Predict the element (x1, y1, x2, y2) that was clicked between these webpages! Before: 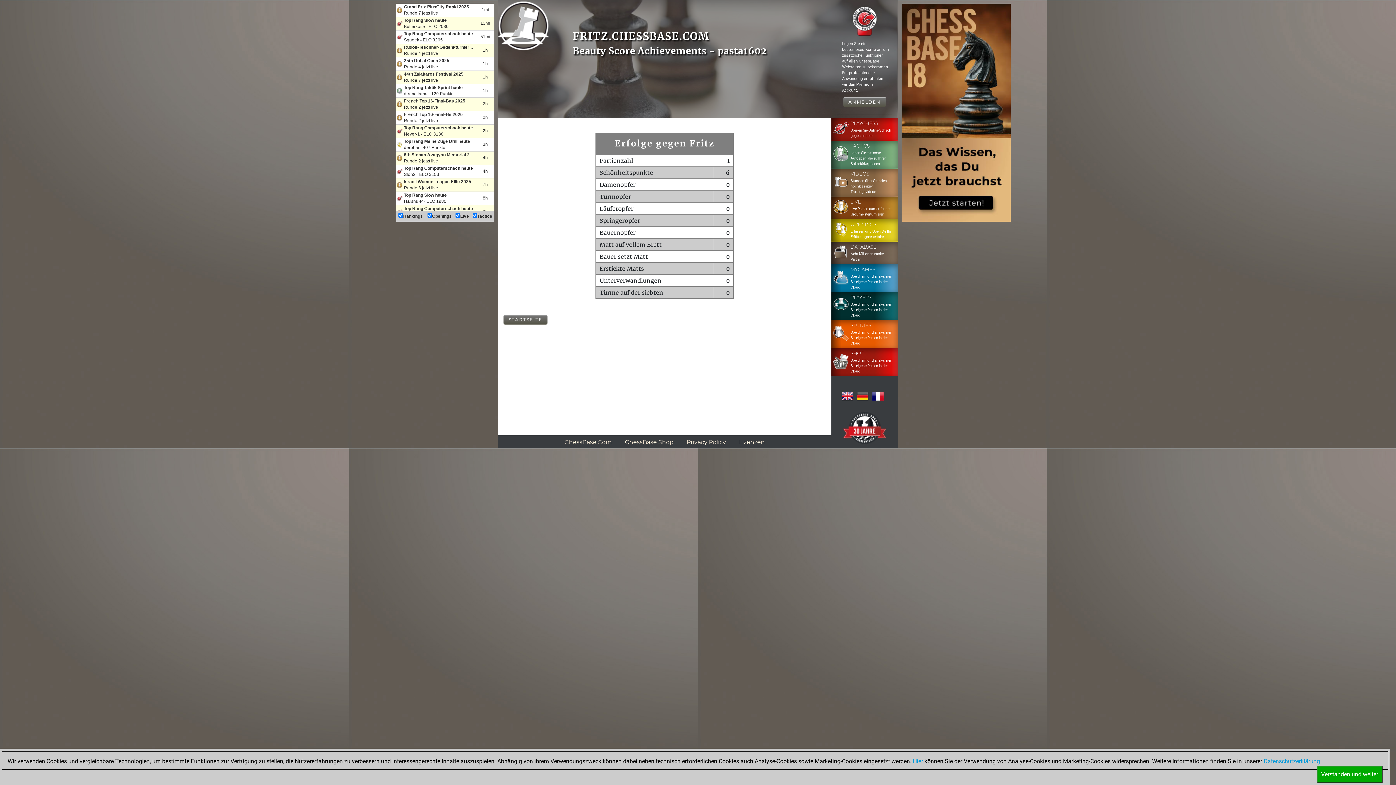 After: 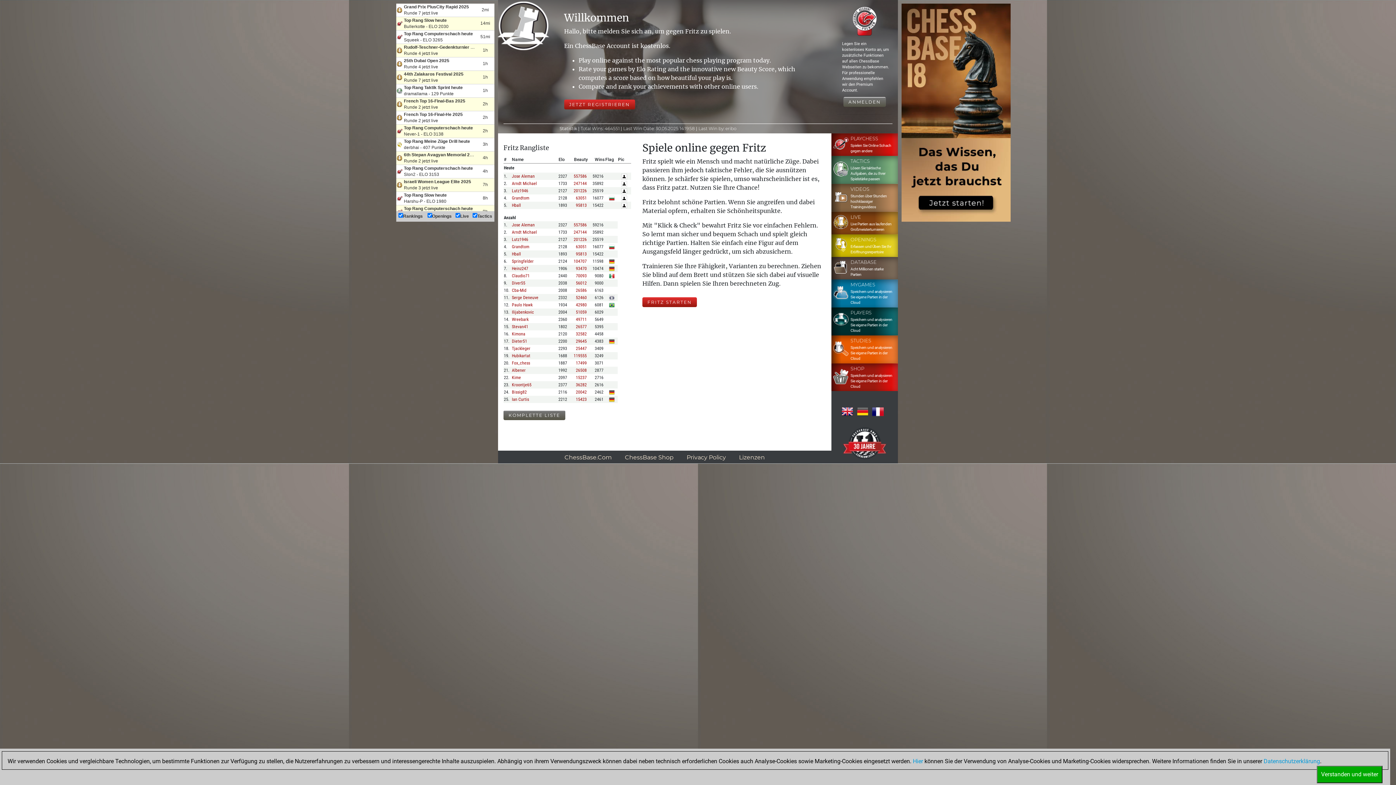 Action: label: STARTSEITE bbox: (503, 314, 547, 324)